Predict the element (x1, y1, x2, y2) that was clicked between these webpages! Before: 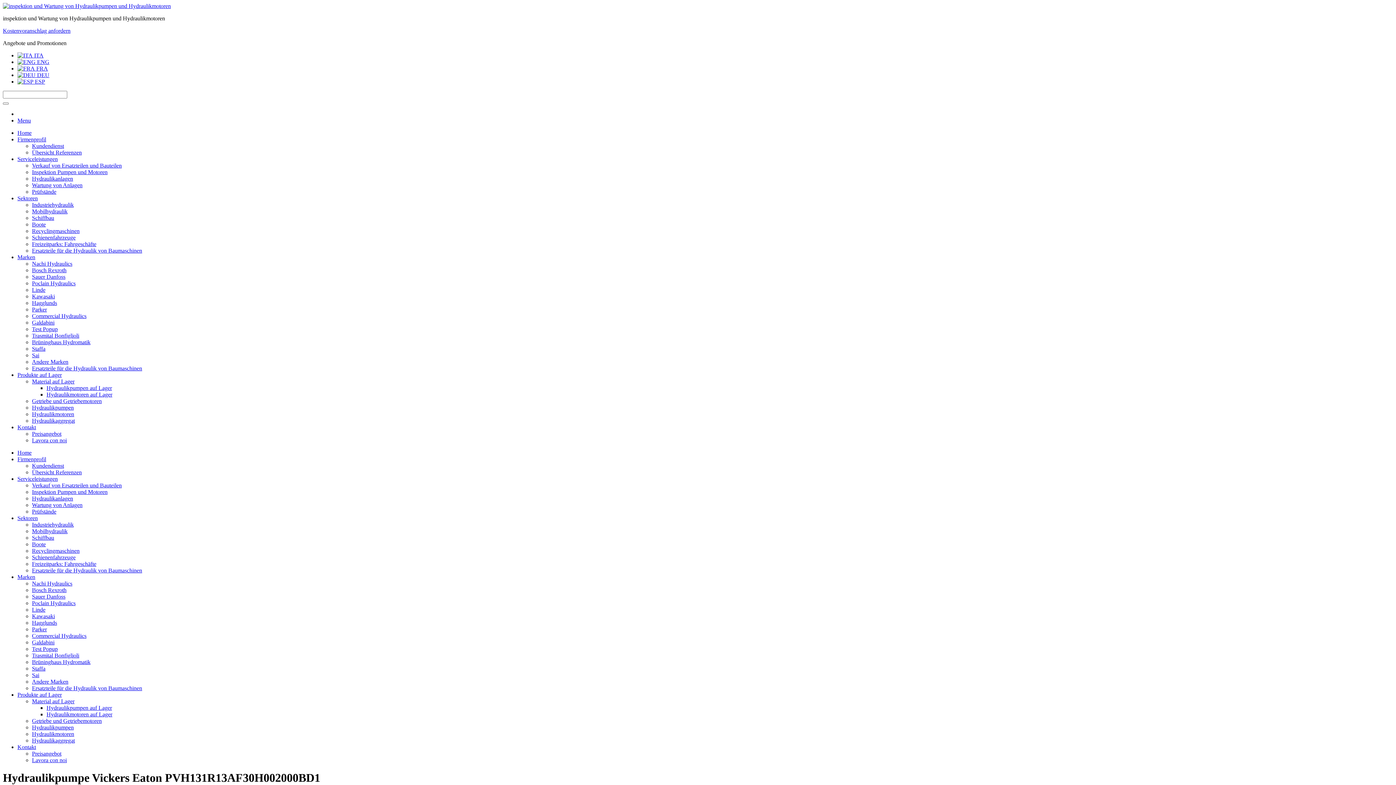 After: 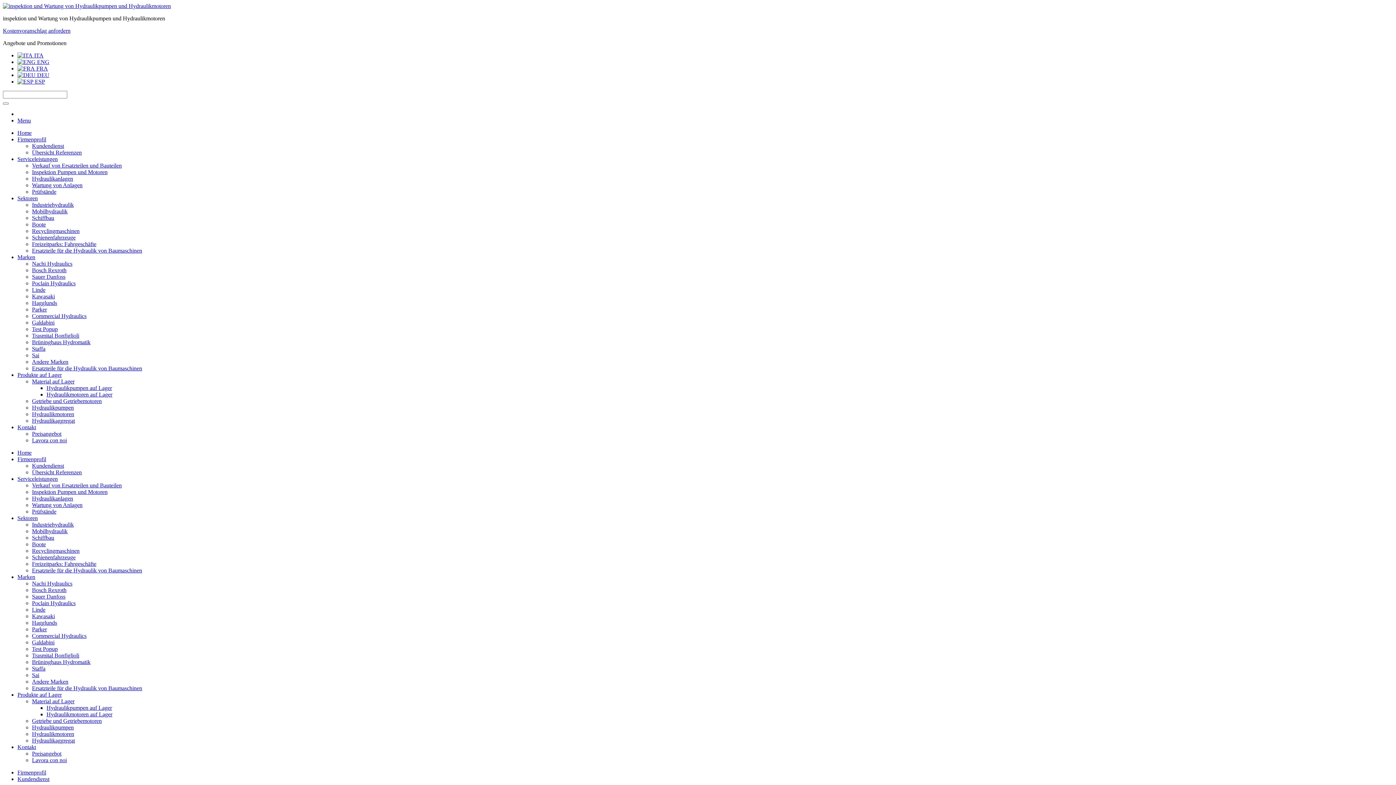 Action: label: Kundendienst bbox: (32, 142, 64, 149)